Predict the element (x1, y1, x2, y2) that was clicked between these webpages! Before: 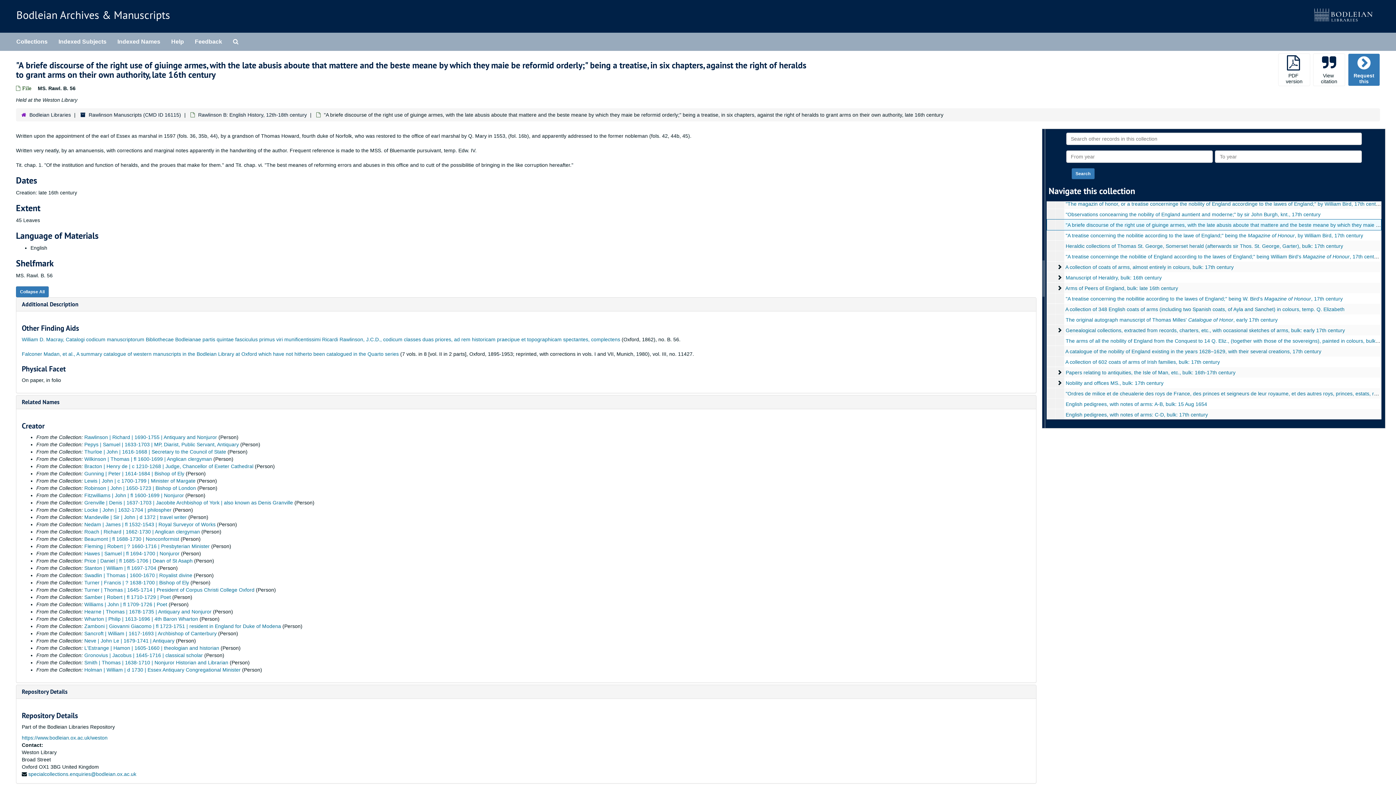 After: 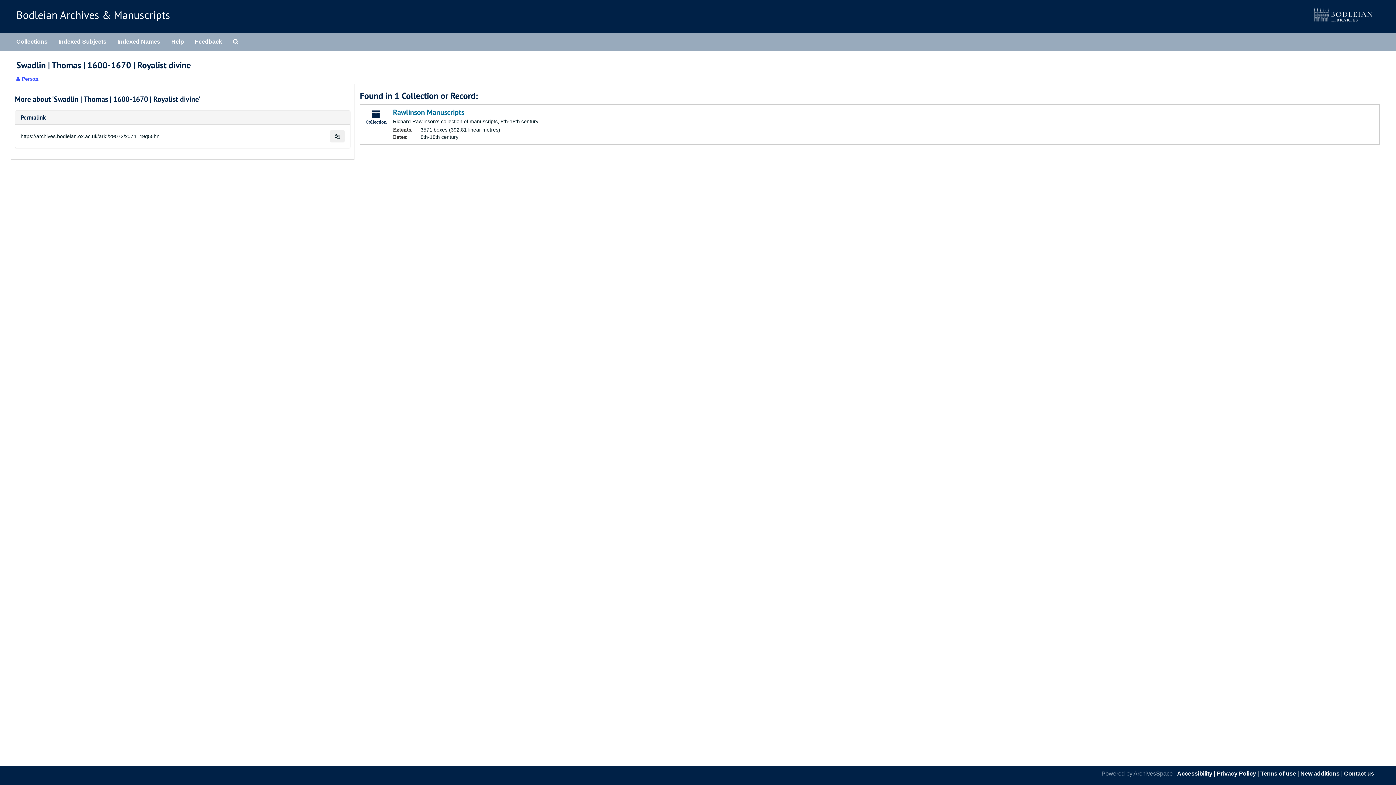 Action: bbox: (84, 572, 192, 578) label: Swadlin | Thomas | 1600-1670 | Royalist divine